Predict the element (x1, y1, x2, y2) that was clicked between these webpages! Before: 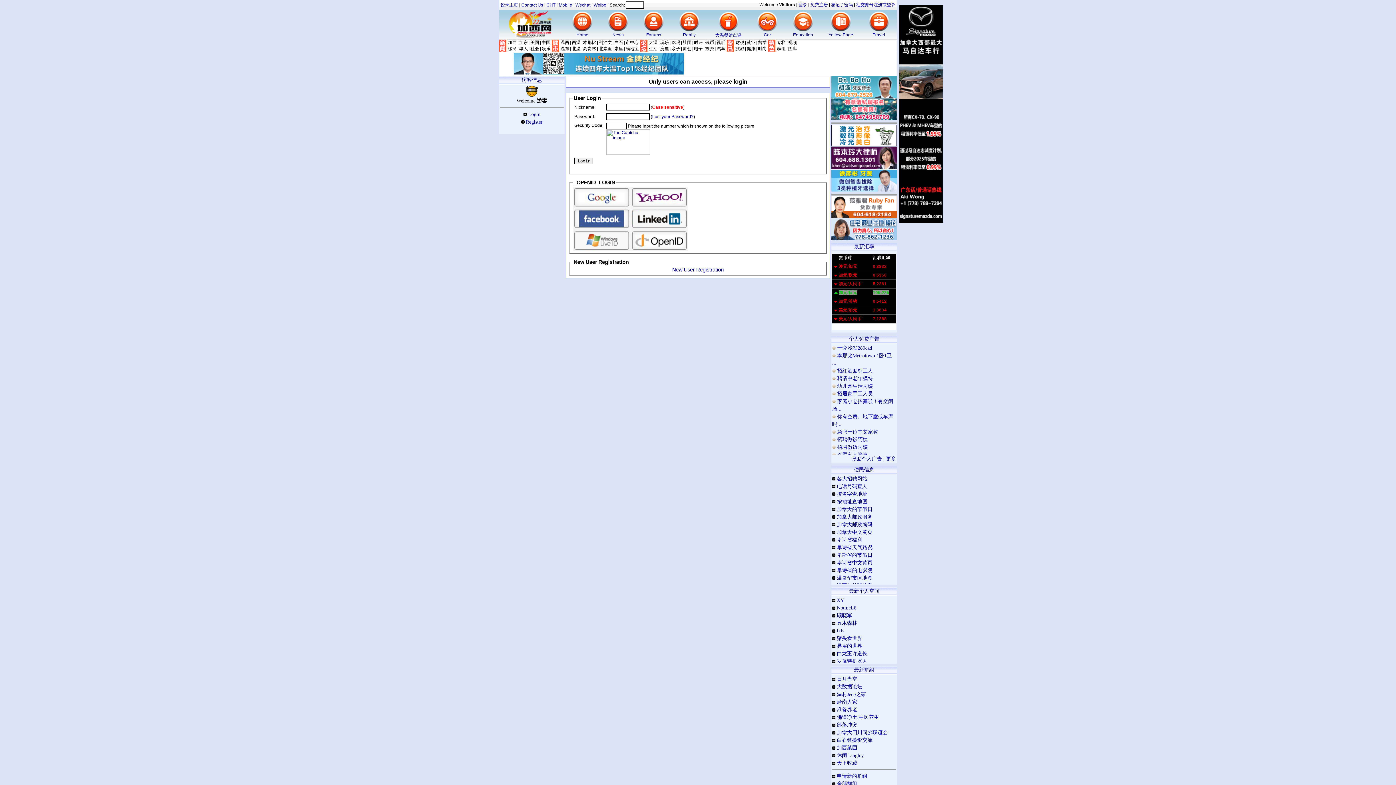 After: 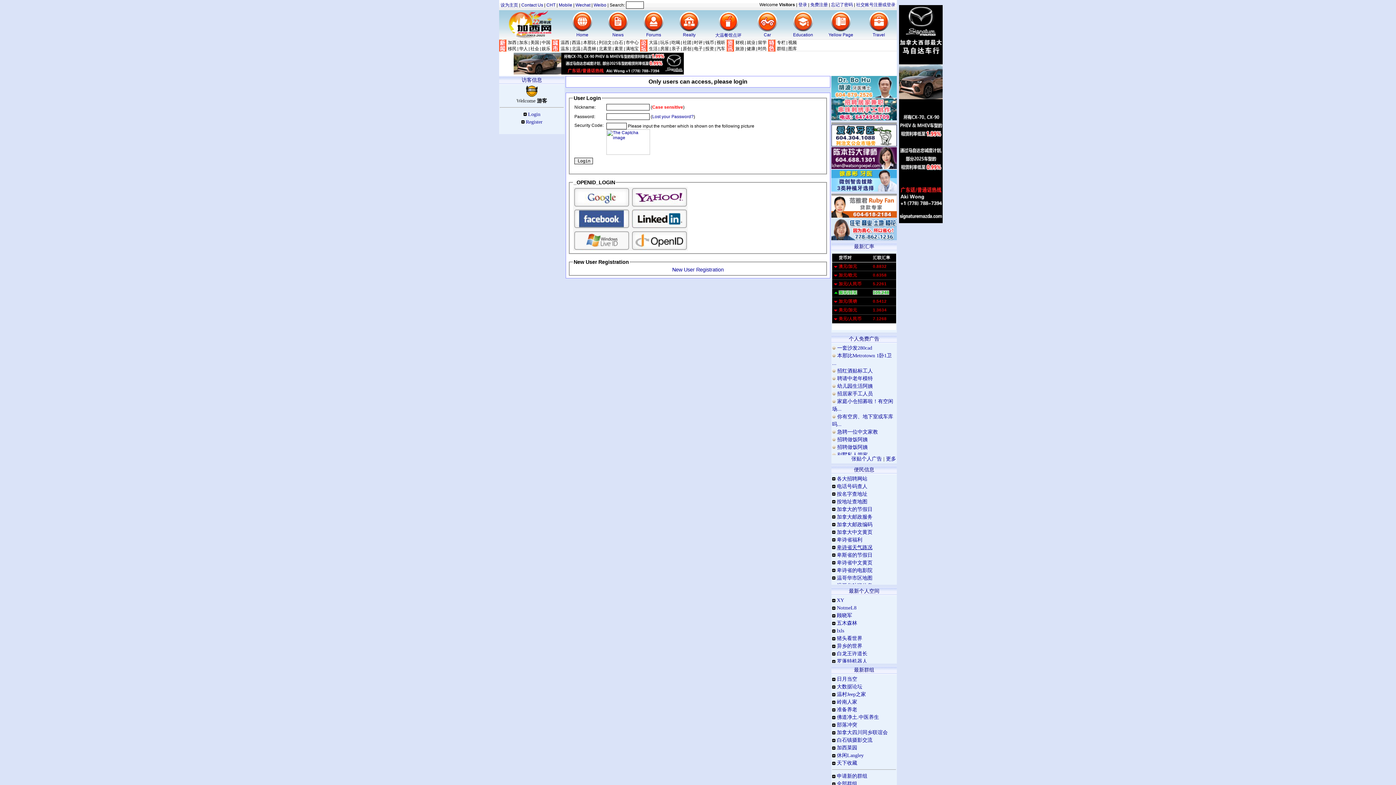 Action: label: 卑诗省天气路况 bbox: (837, 545, 872, 550)